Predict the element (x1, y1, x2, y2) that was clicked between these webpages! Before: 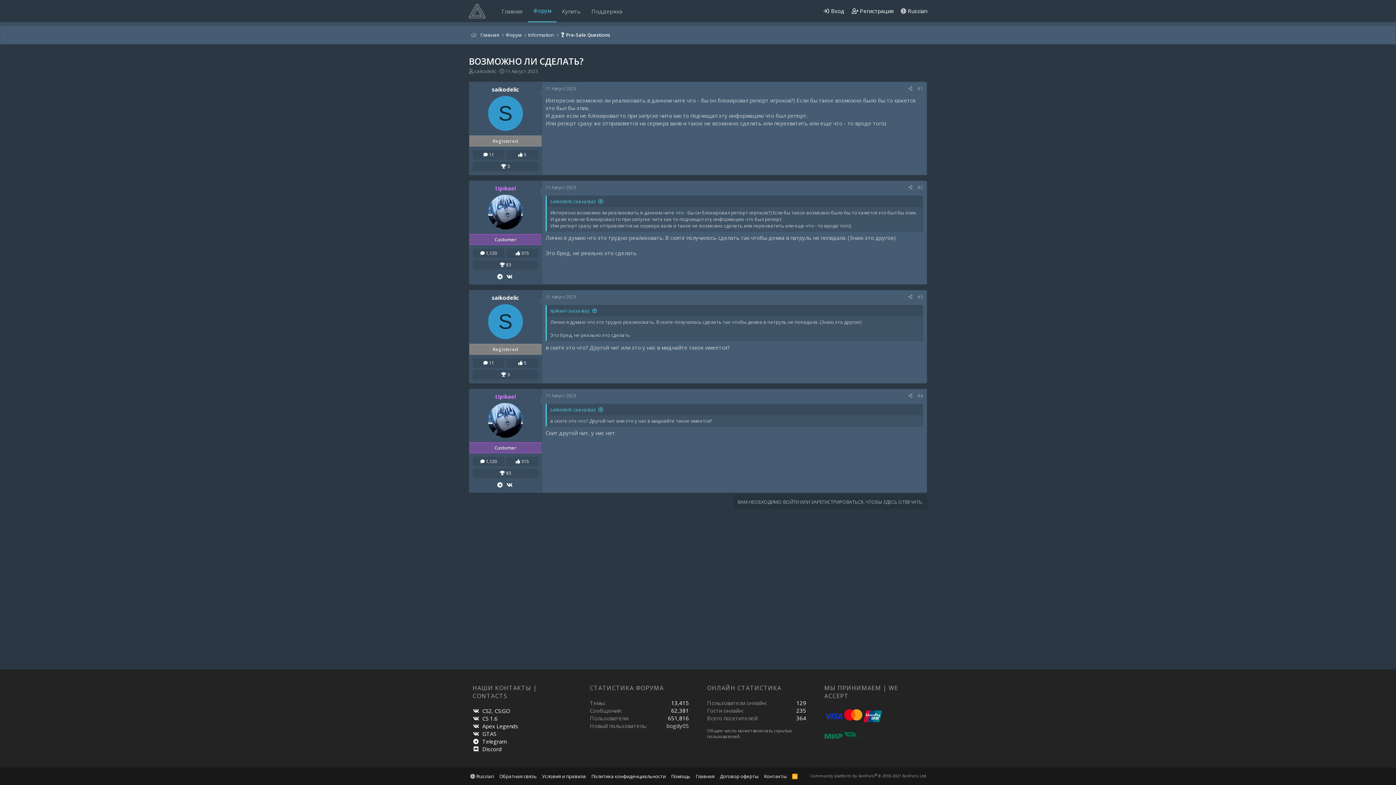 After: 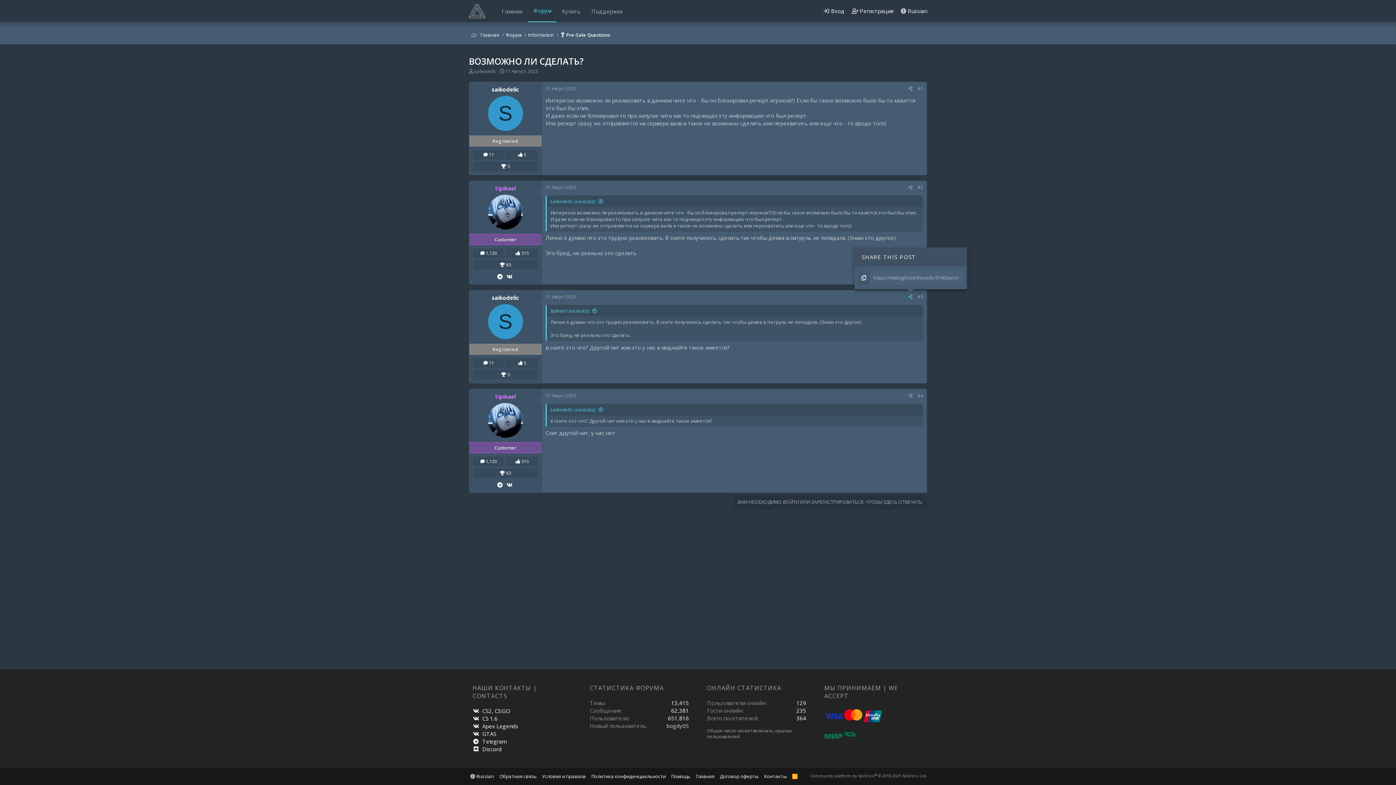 Action: bbox: (906, 293, 915, 301) label: Поделиться